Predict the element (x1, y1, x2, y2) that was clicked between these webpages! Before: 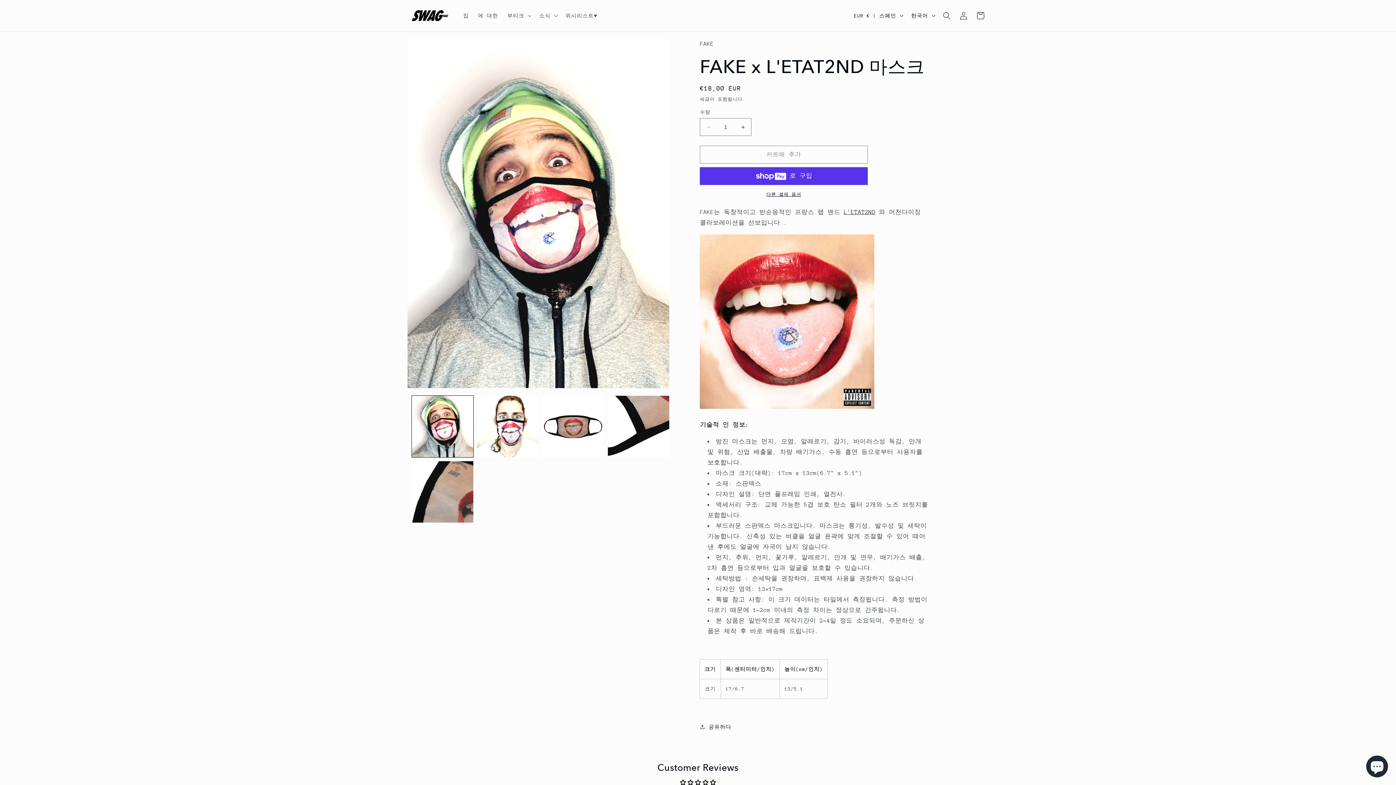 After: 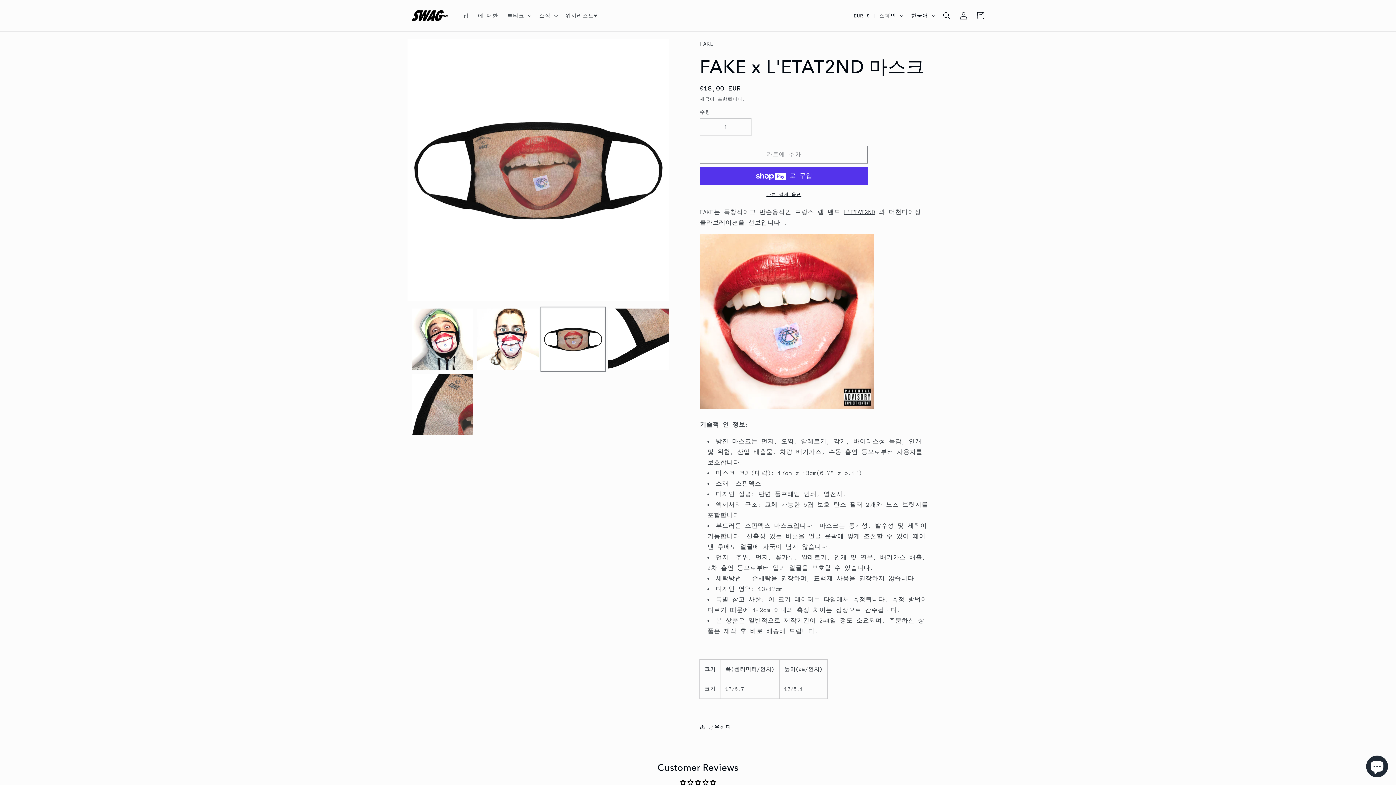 Action: label: 갤러리 뷰에서 이미지 3 로드 bbox: (542, 395, 604, 457)